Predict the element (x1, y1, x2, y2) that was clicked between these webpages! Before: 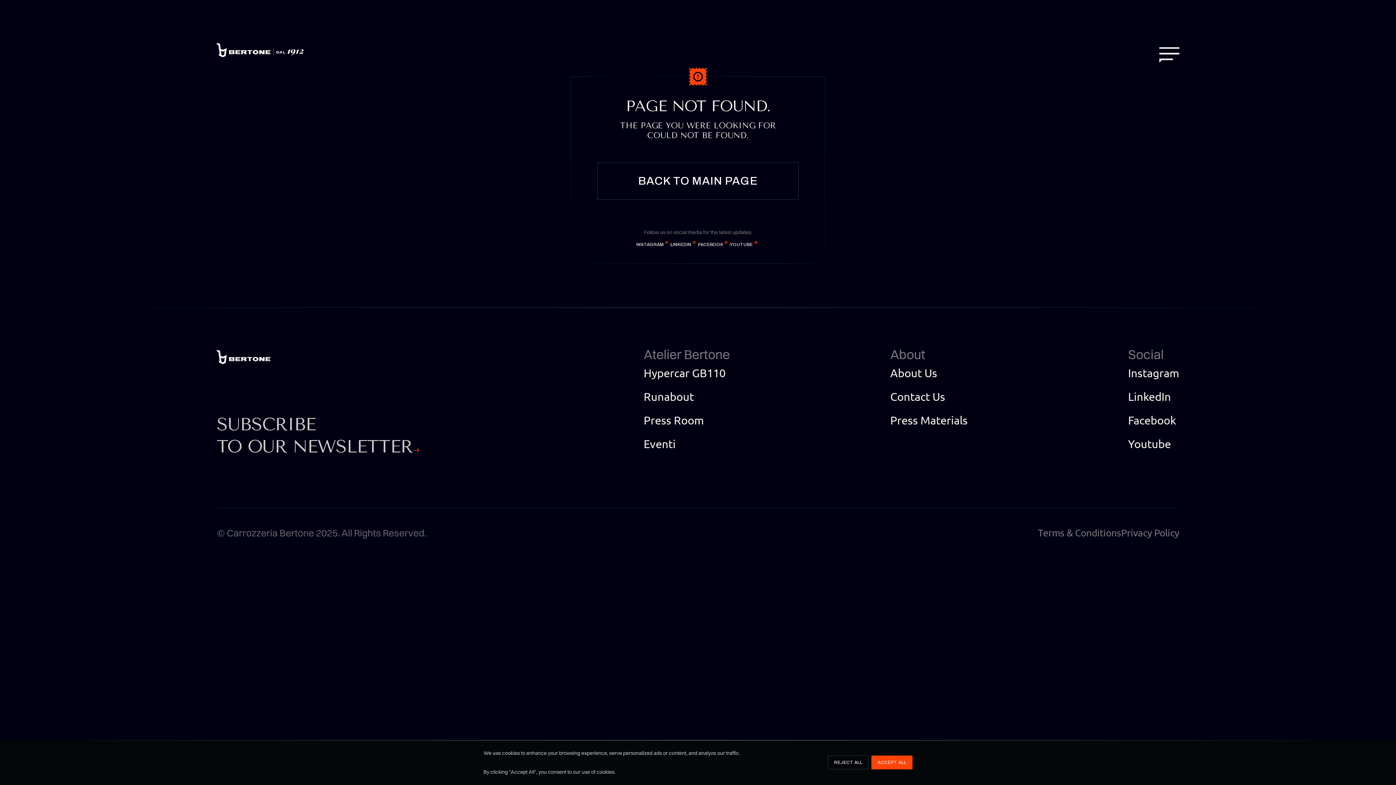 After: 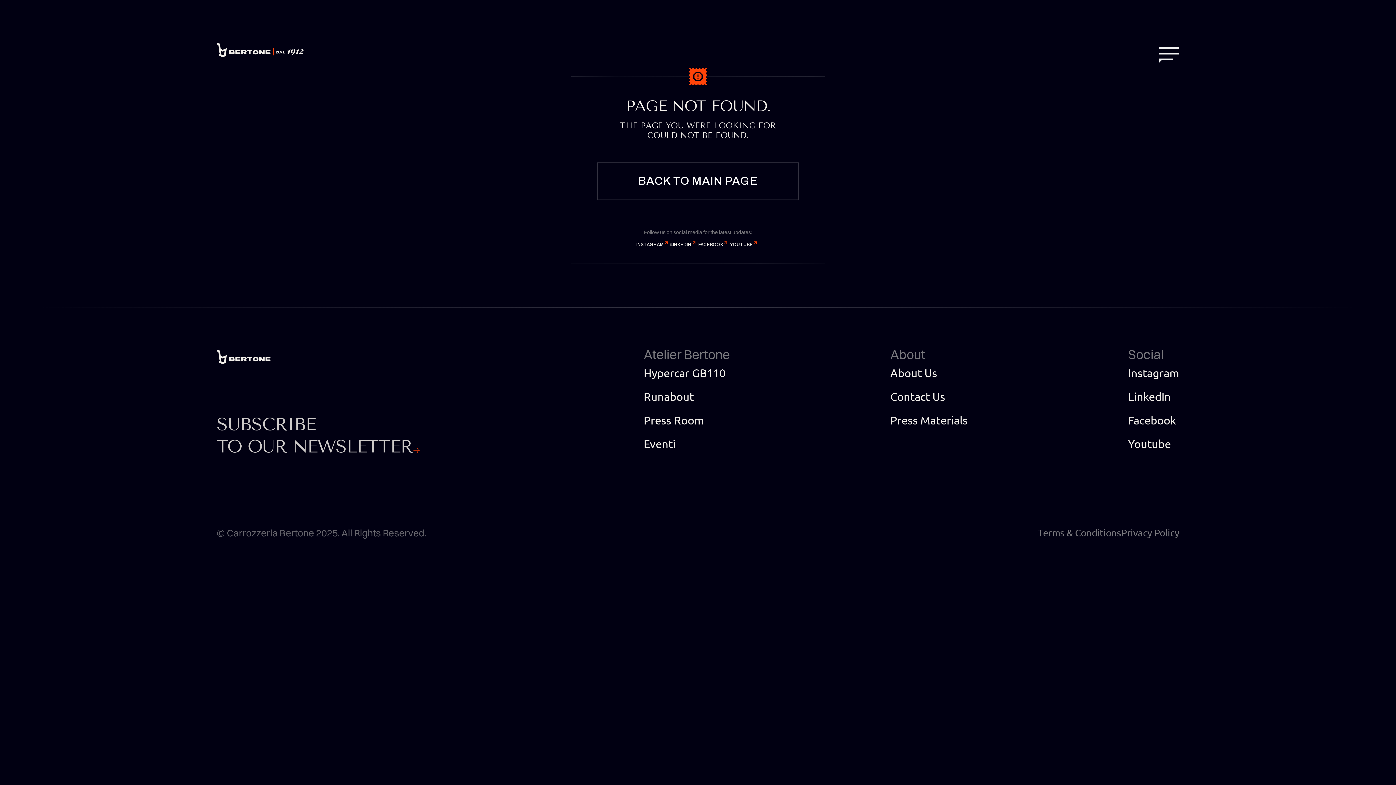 Action: bbox: (828, 756, 868, 769) label: Reject All